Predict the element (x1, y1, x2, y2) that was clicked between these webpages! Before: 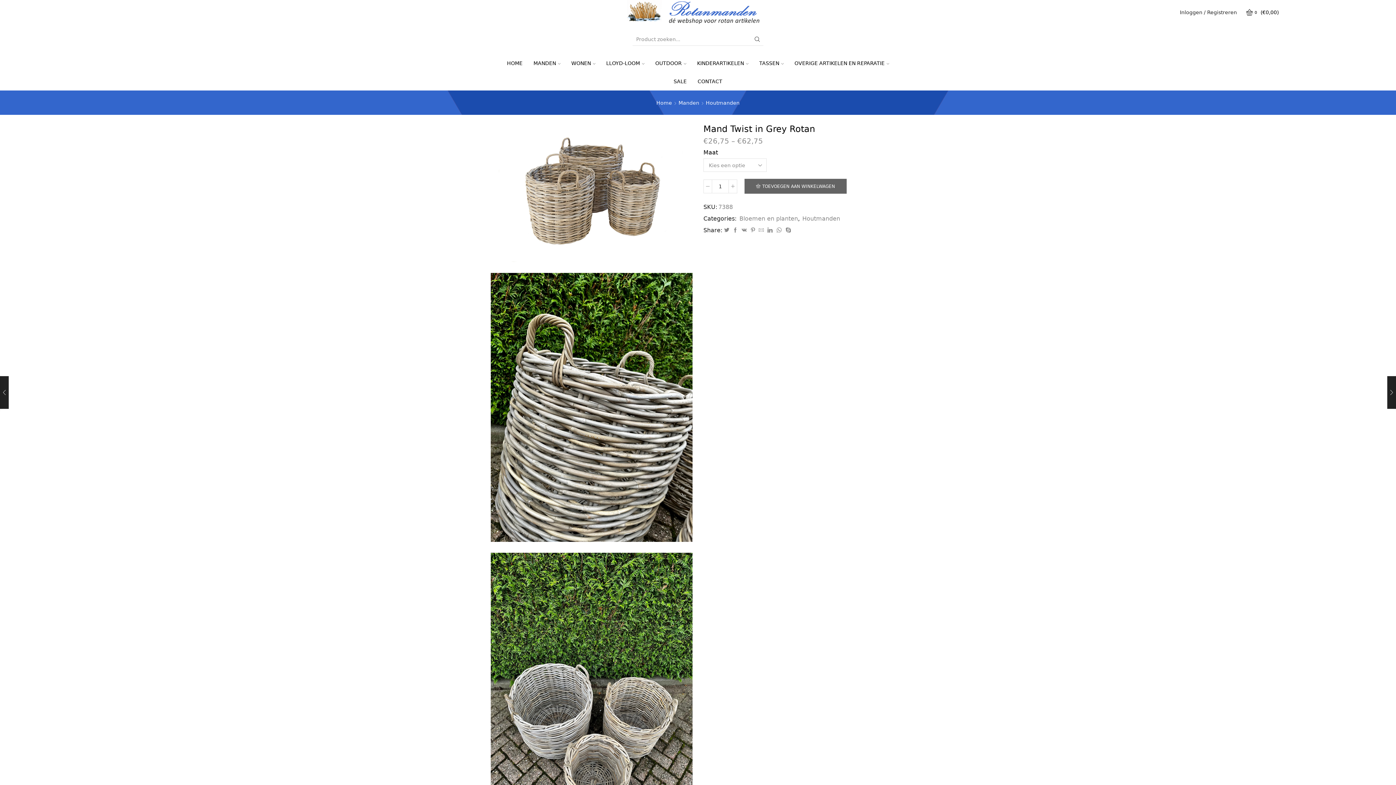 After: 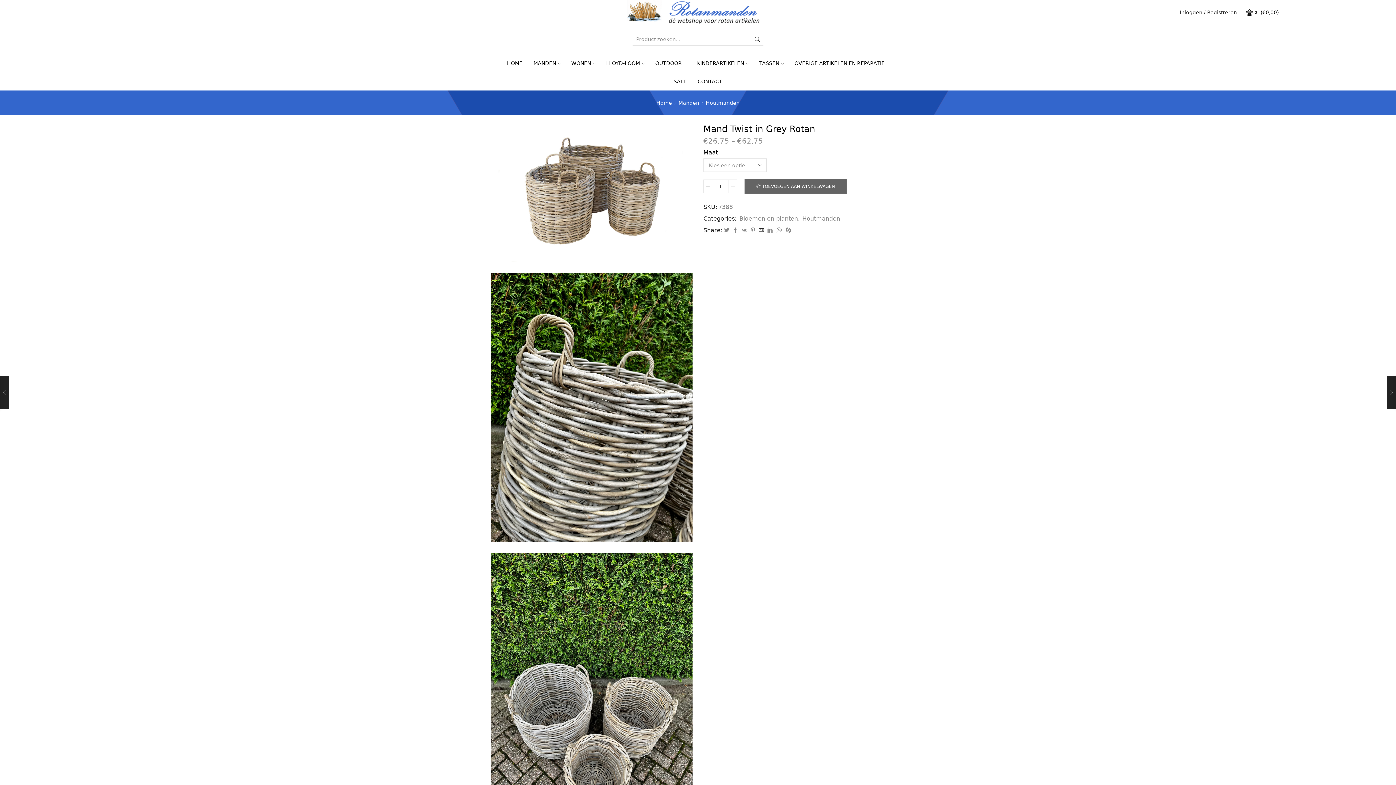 Action: bbox: (757, 227, 765, 233)